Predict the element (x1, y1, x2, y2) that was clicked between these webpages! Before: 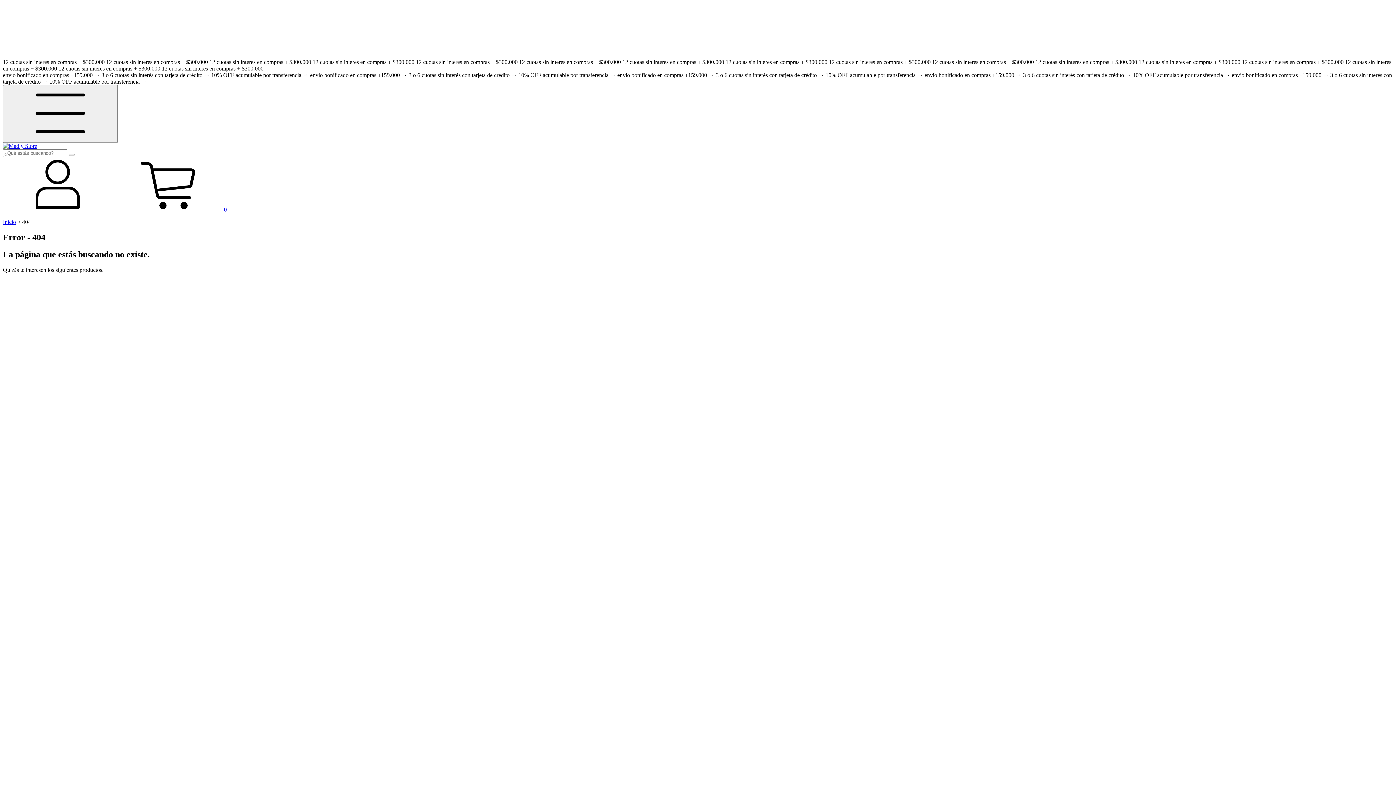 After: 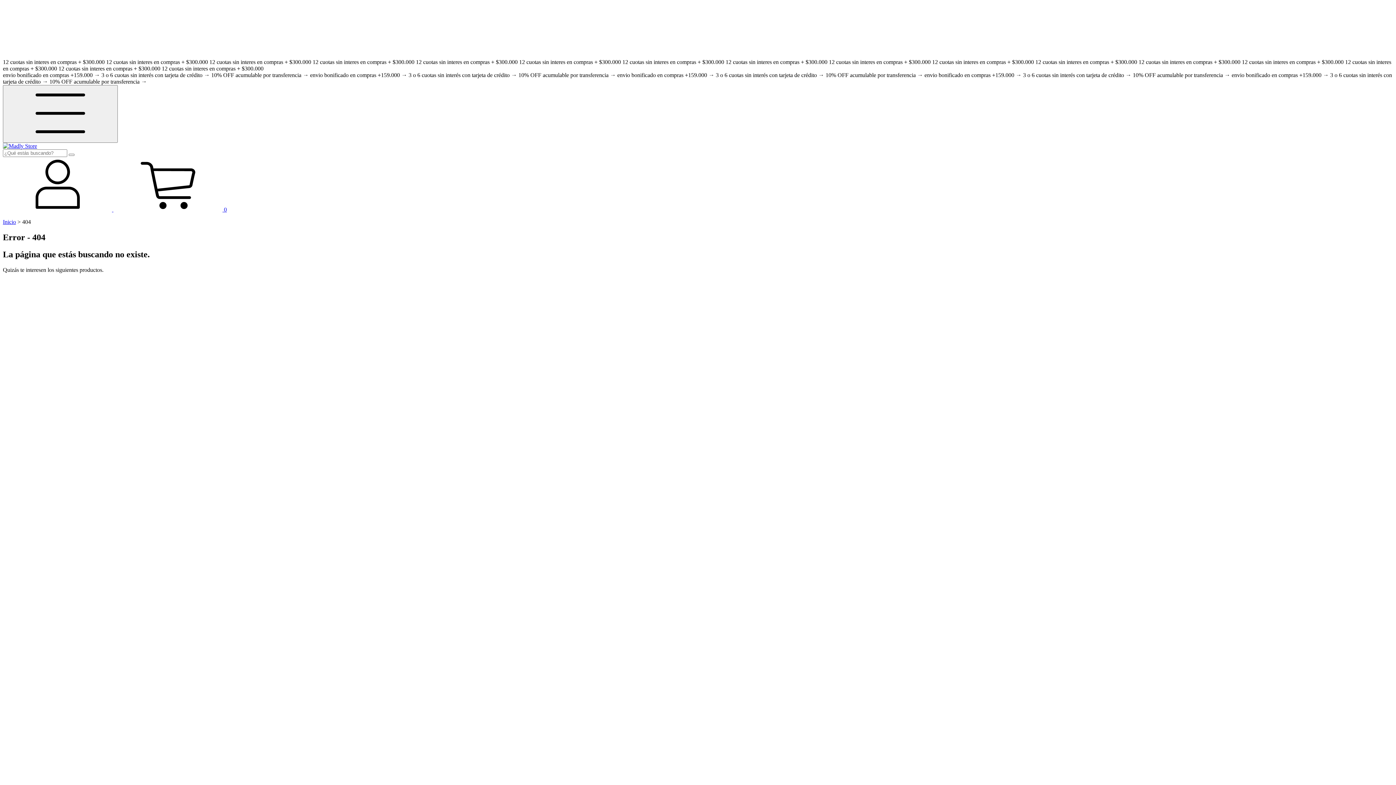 Action: label:  0 bbox: (113, 206, 226, 212)